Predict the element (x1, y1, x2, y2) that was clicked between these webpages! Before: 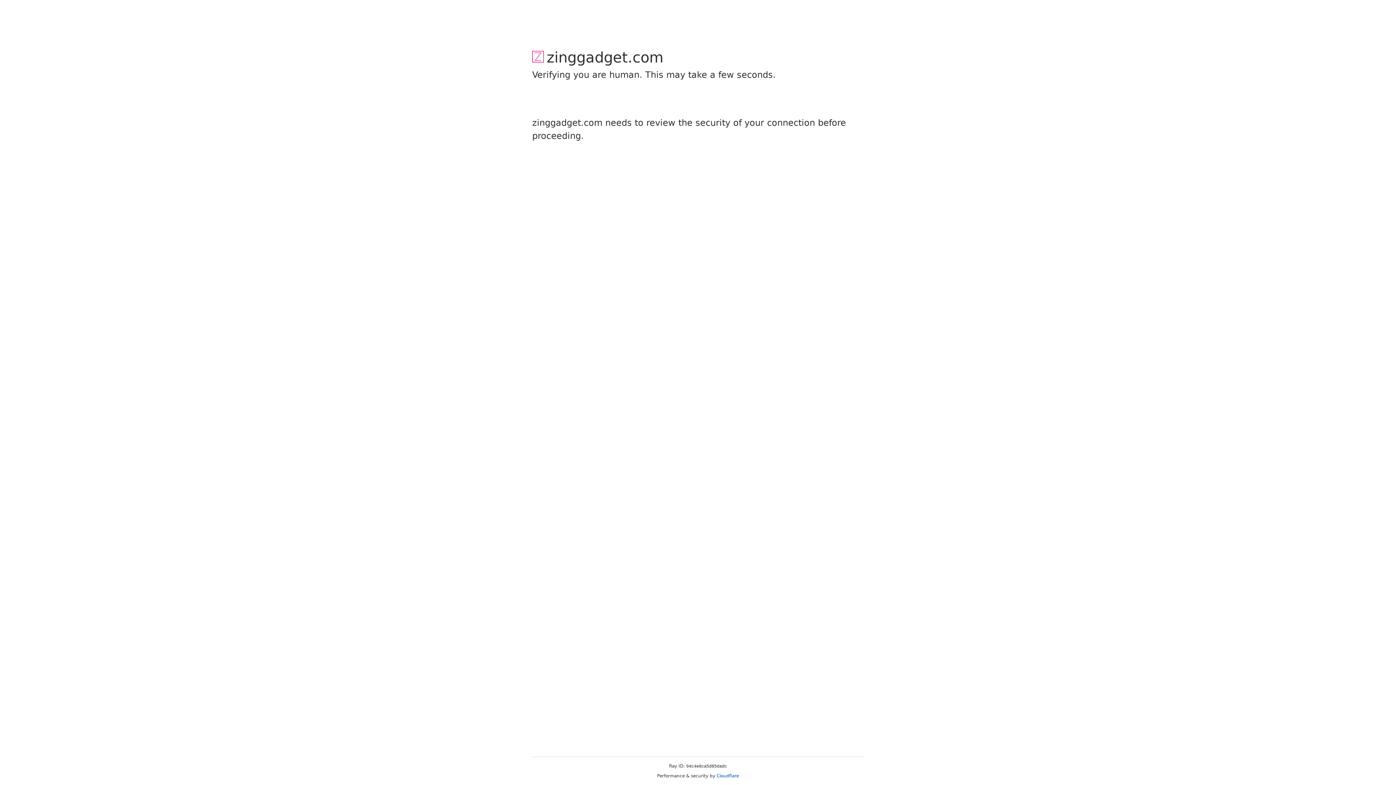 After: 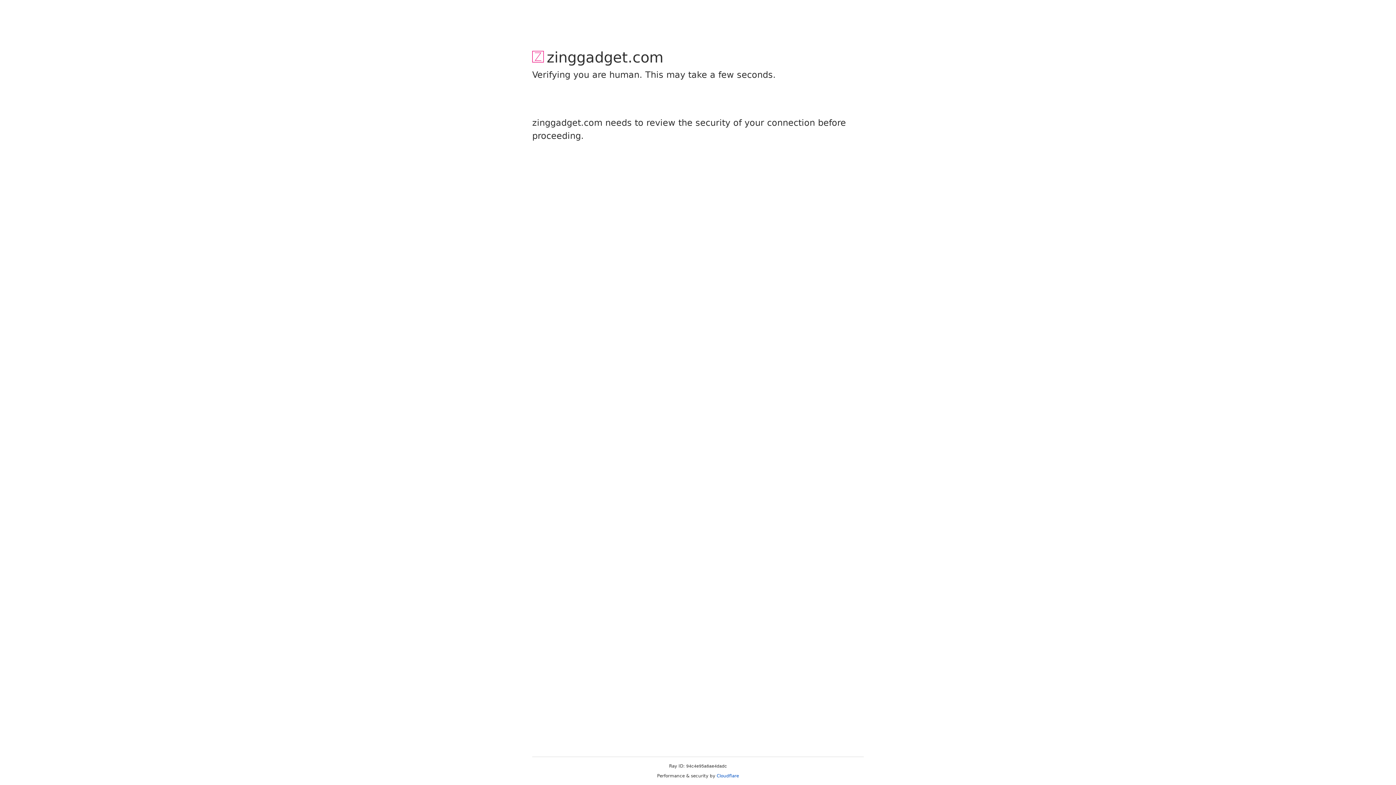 Action: label: Cloudflare bbox: (716, 773, 739, 778)